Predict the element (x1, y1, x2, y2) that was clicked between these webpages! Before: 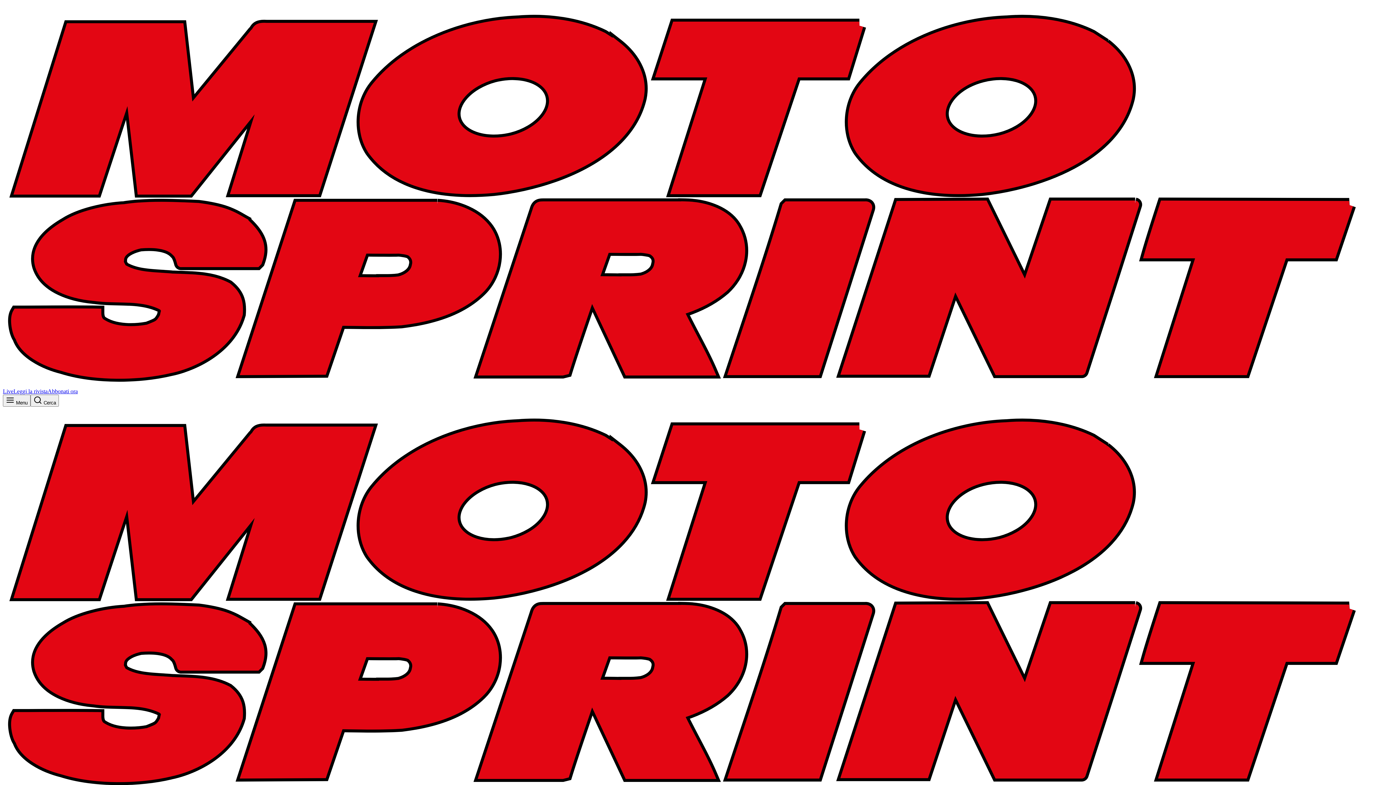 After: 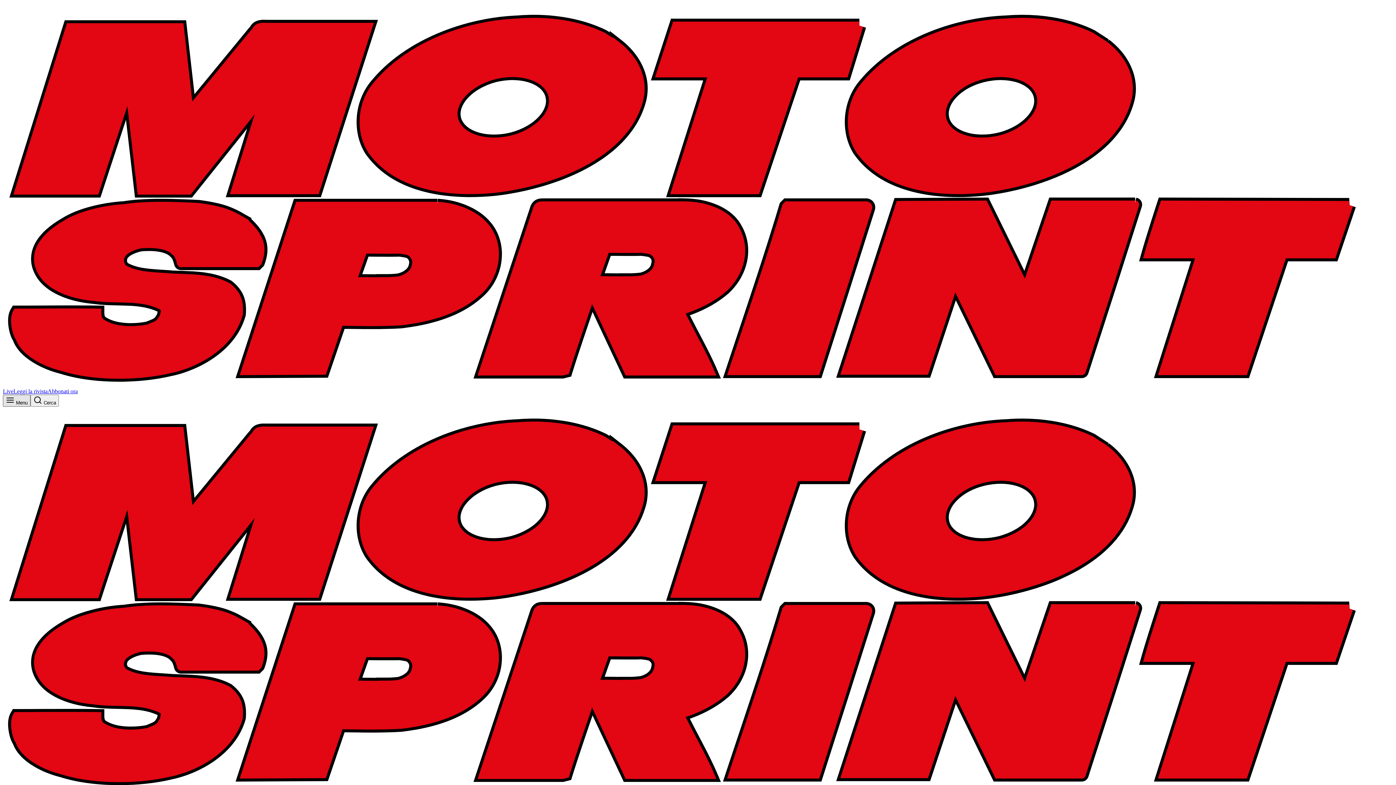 Action: bbox: (2, 394, 30, 406) label:  Menu